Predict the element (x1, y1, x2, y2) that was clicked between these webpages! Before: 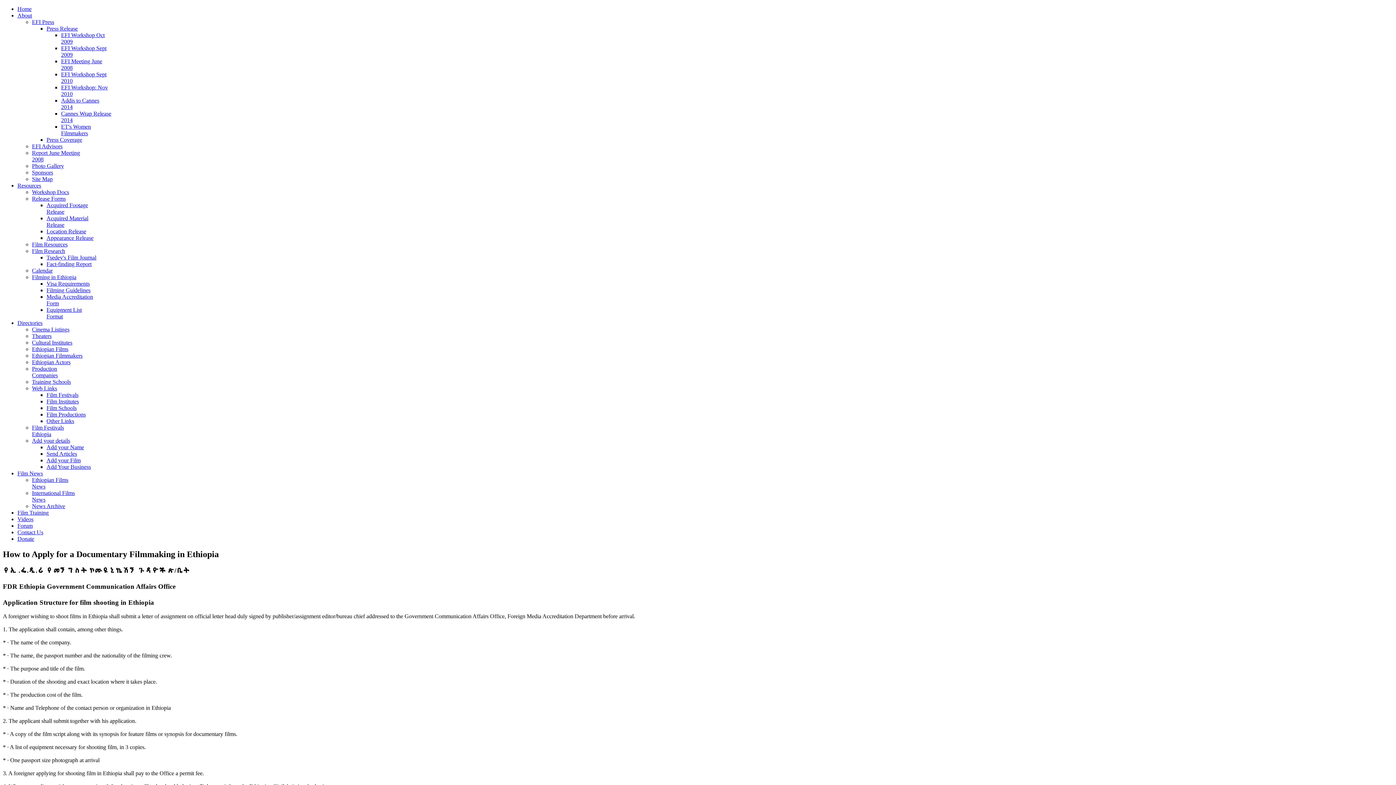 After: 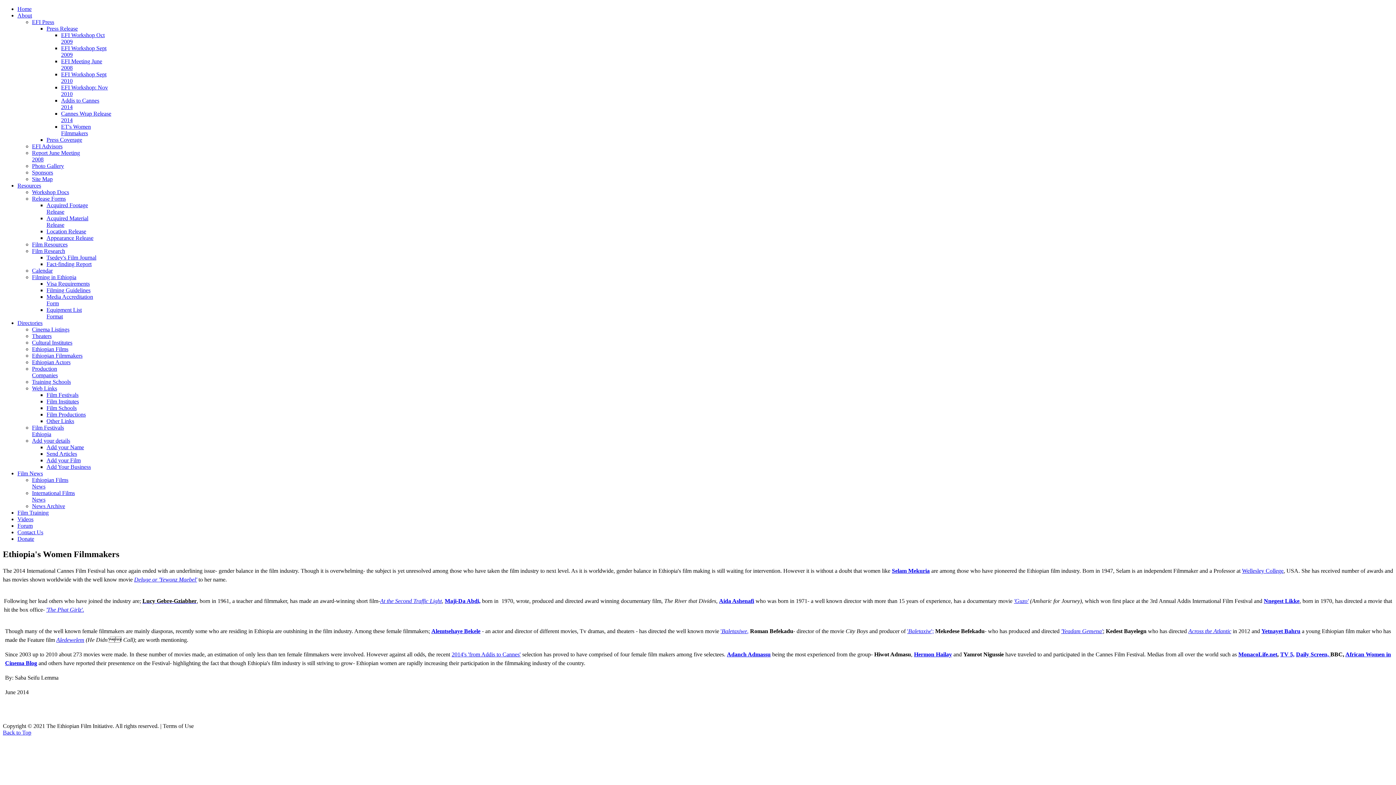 Action: label: ET's Women Filmmakers bbox: (61, 123, 90, 136)